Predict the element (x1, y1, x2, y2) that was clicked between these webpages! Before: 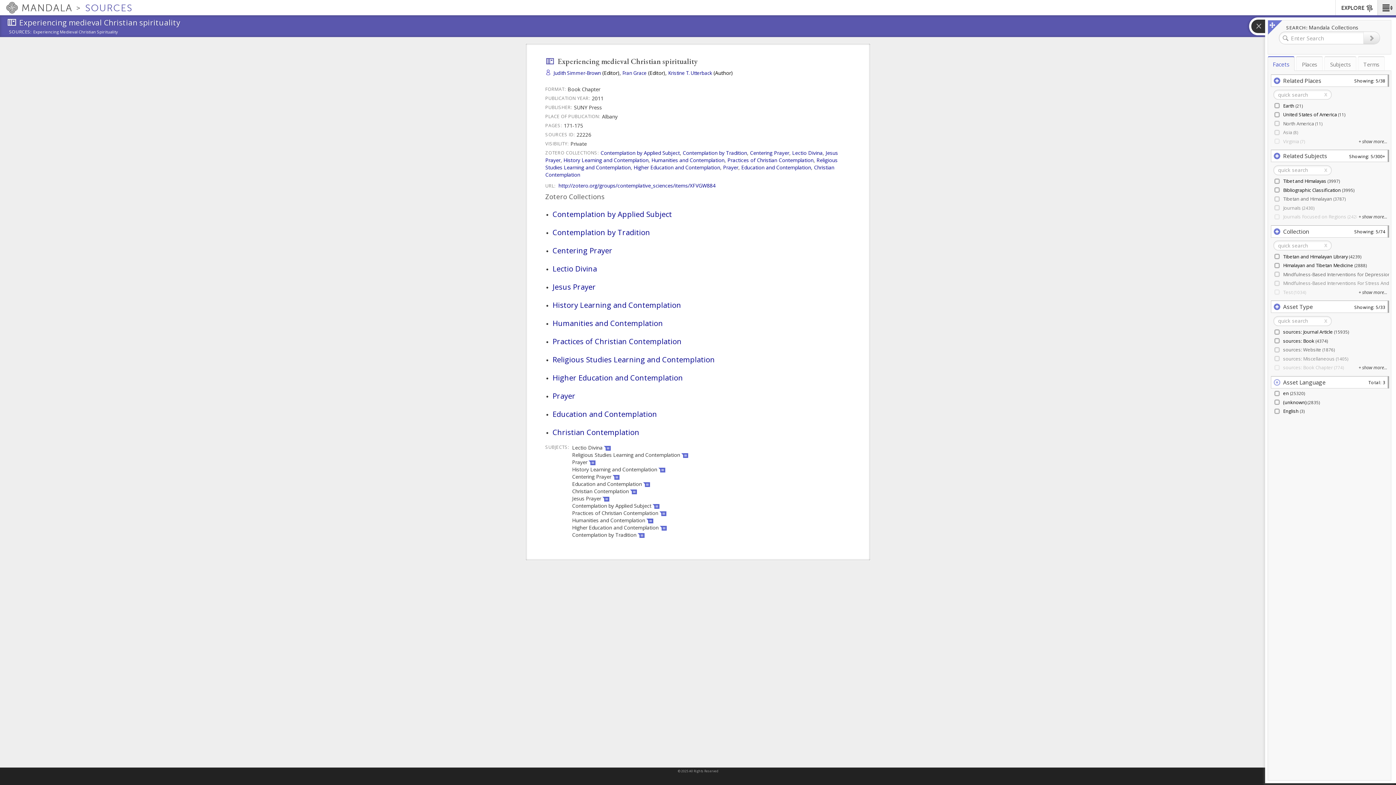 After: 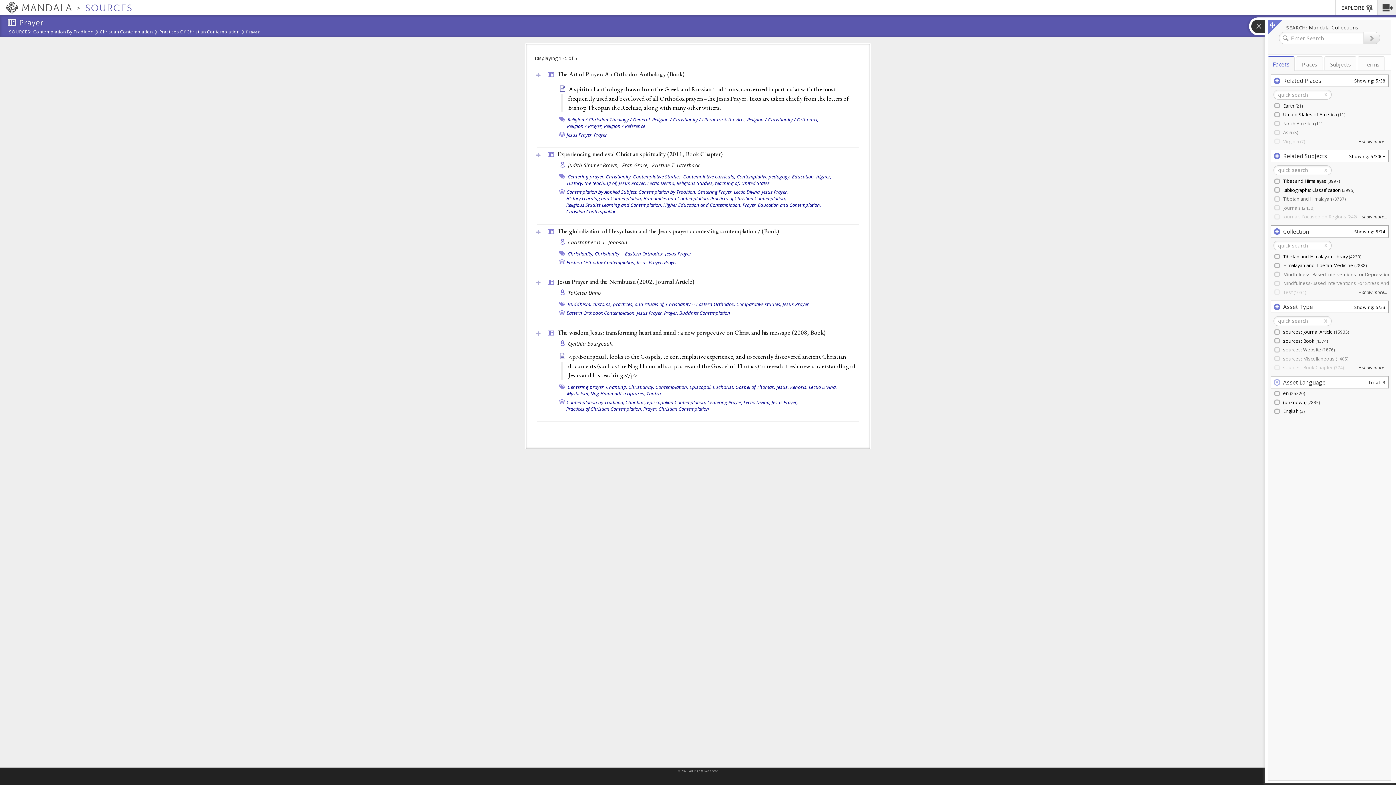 Action: label: Prayer bbox: (723, 164, 738, 171)